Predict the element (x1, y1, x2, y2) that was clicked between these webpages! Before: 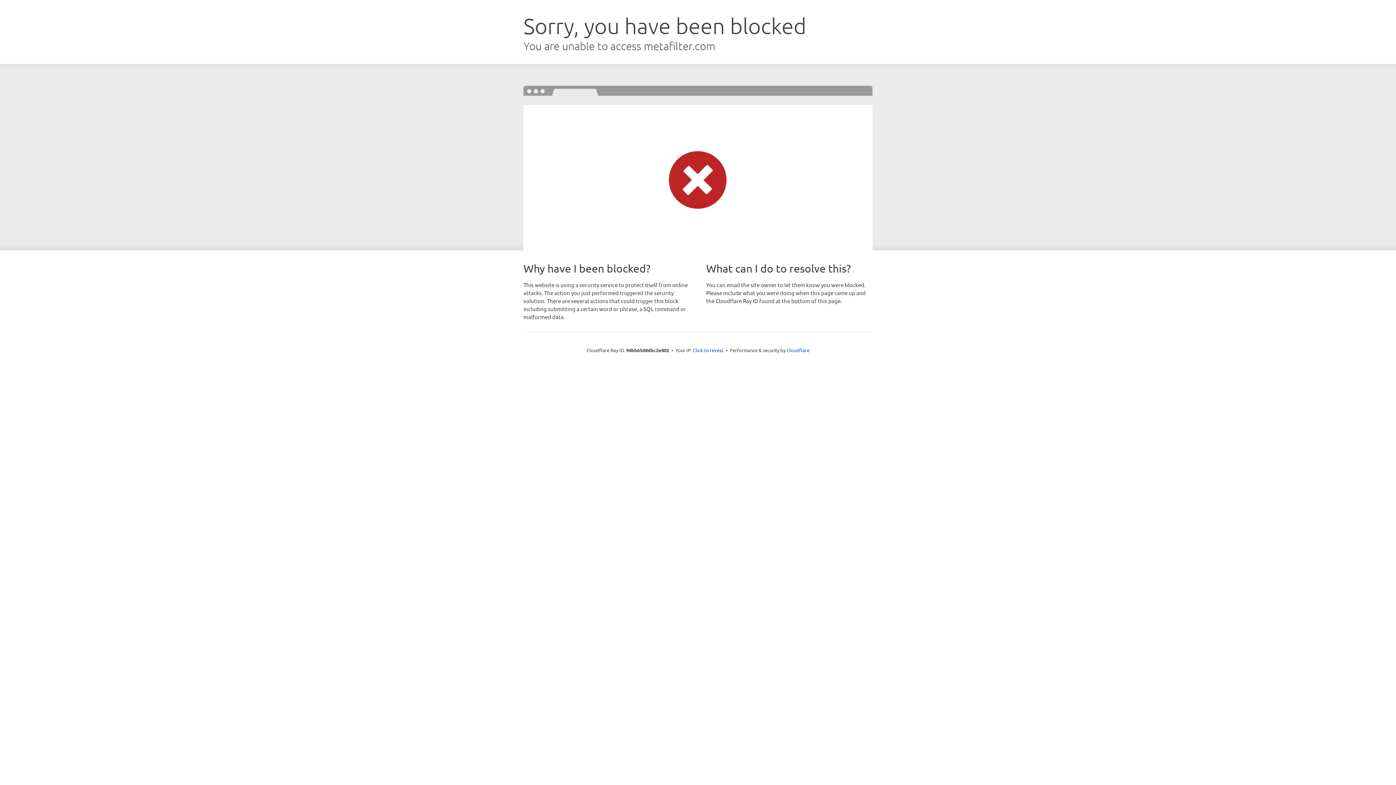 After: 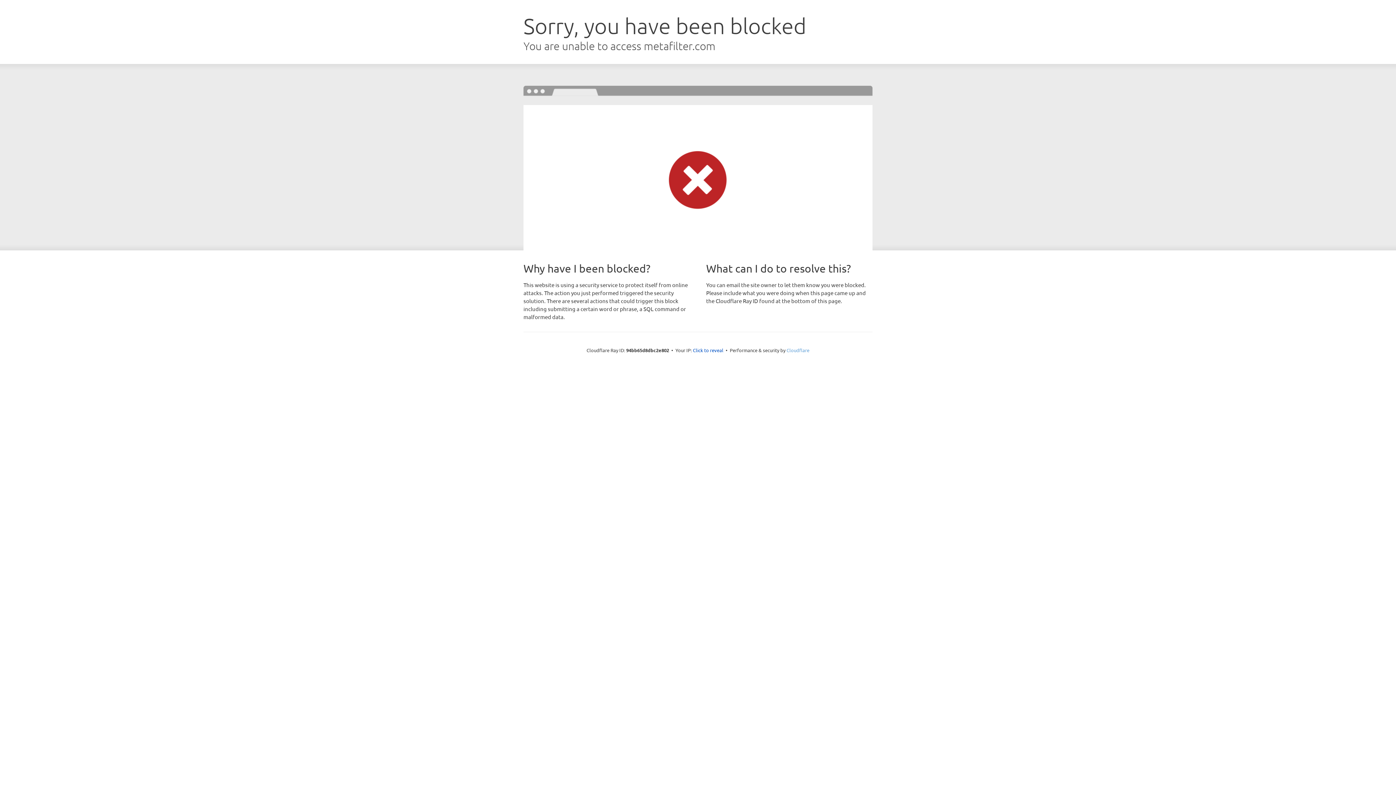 Action: bbox: (786, 347, 809, 353) label: Cloudflare